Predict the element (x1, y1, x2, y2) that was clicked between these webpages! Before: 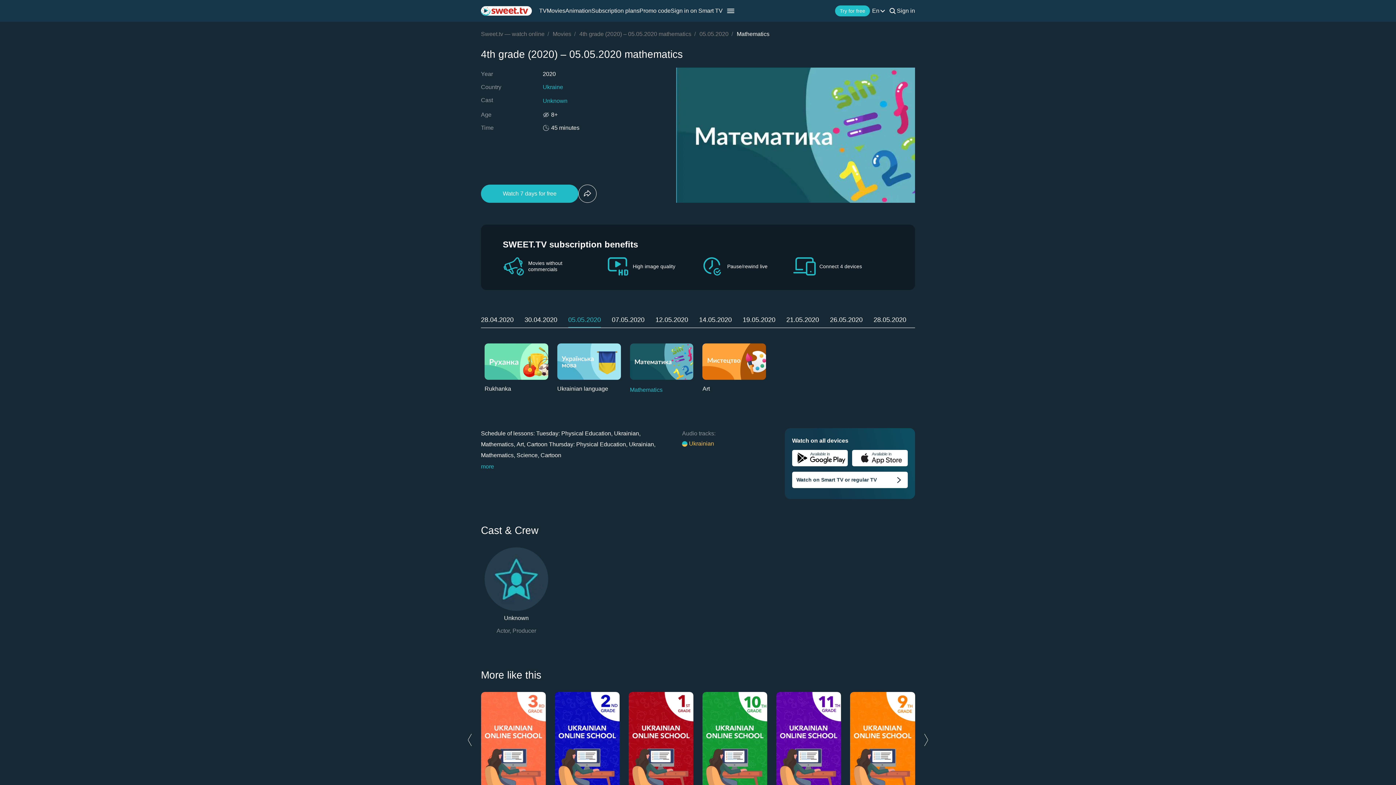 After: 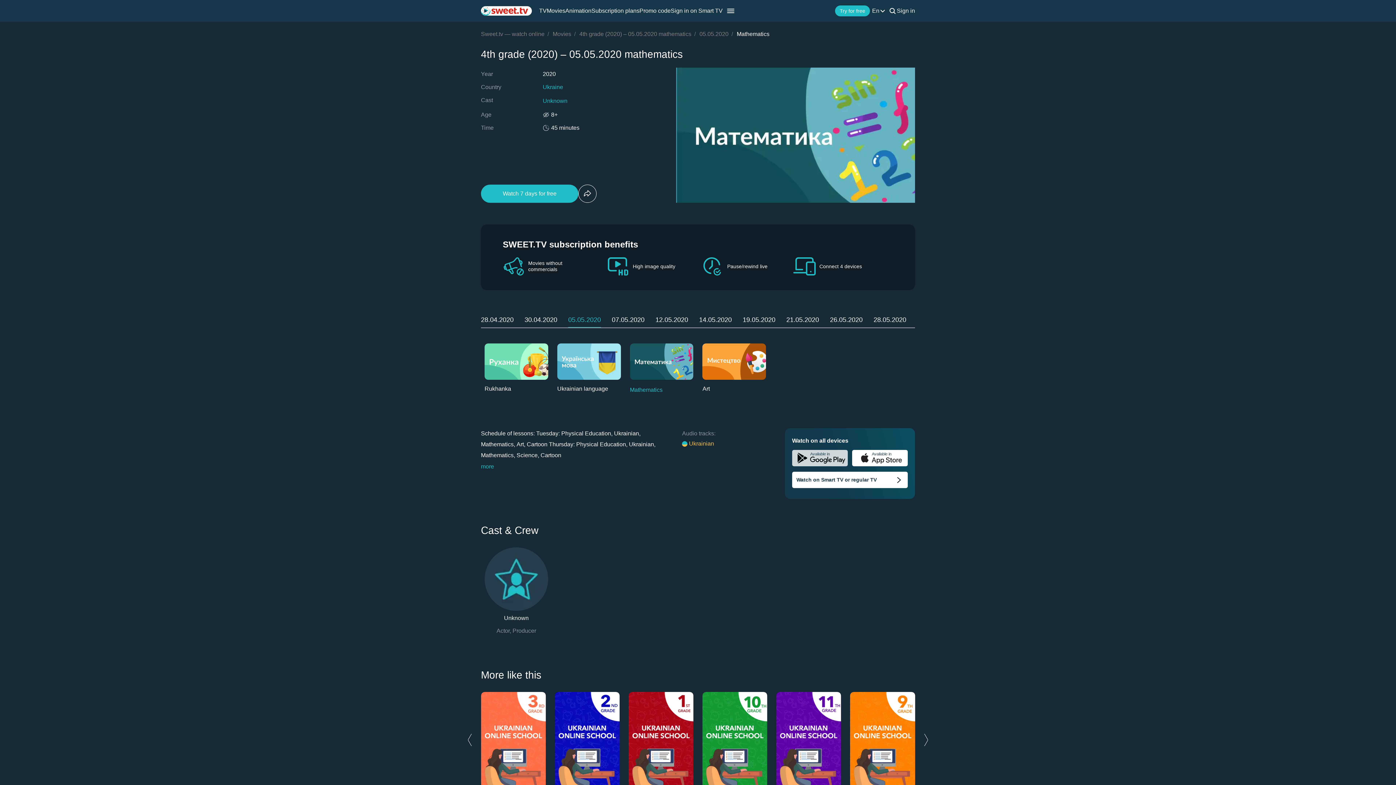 Action: label: Available in bbox: (792, 450, 847, 466)